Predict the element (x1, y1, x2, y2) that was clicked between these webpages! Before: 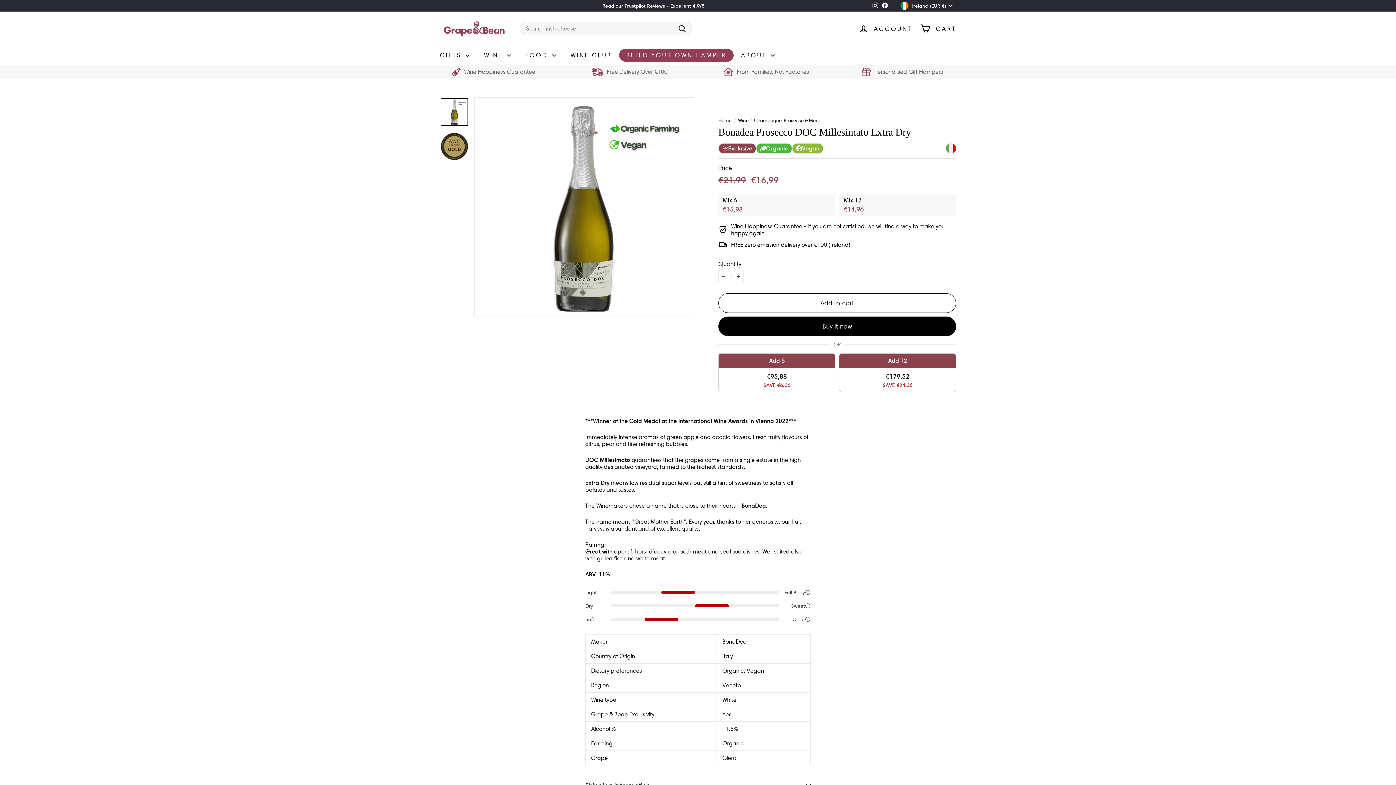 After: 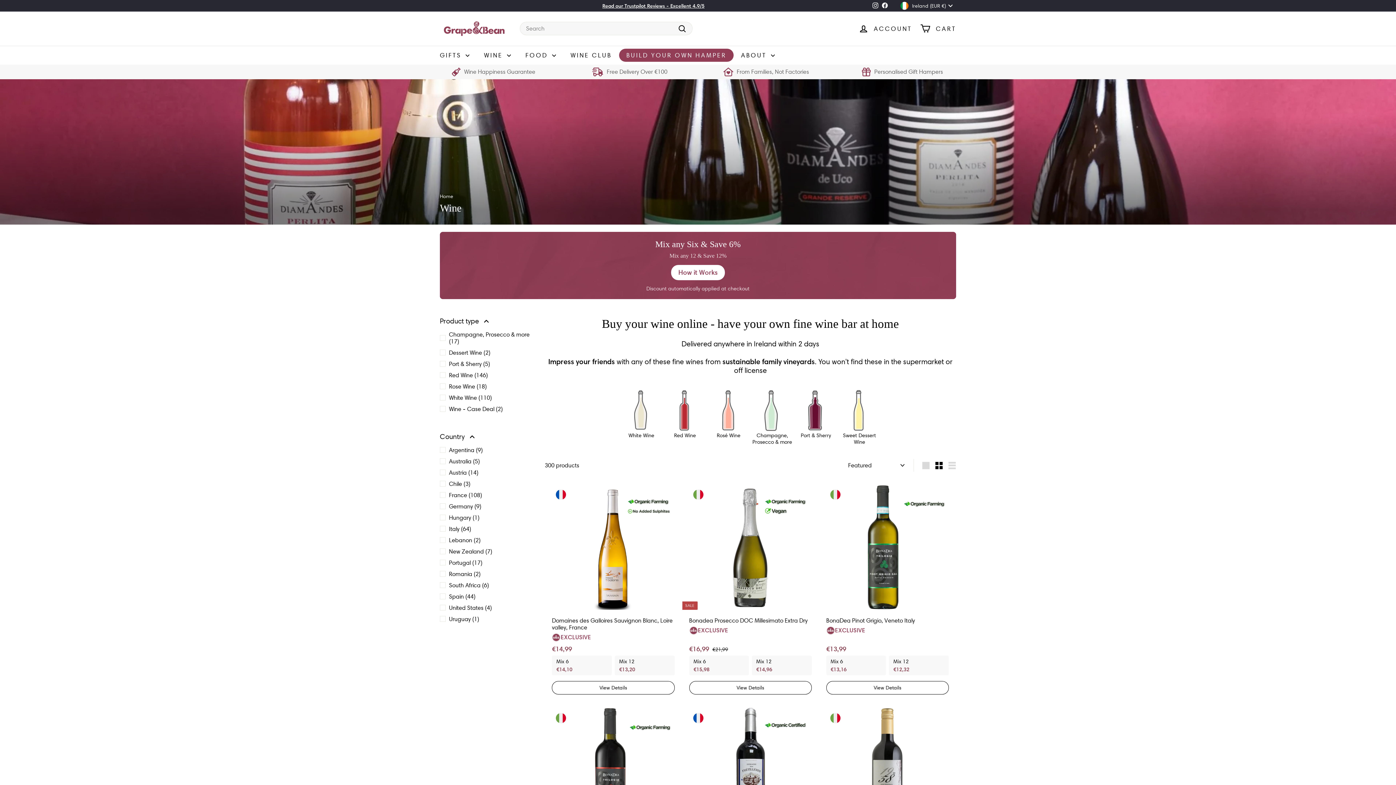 Action: label: Wine bbox: (738, 116, 748, 123)